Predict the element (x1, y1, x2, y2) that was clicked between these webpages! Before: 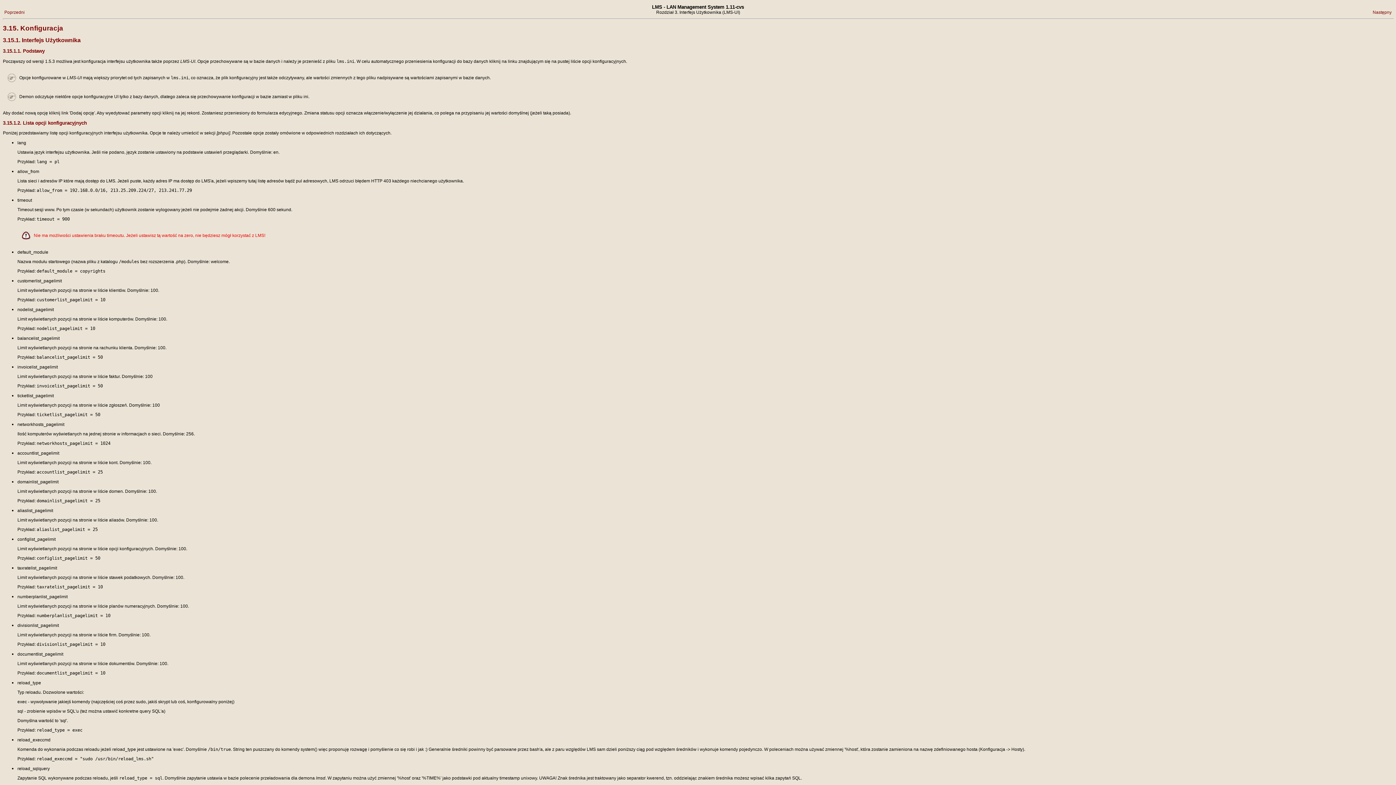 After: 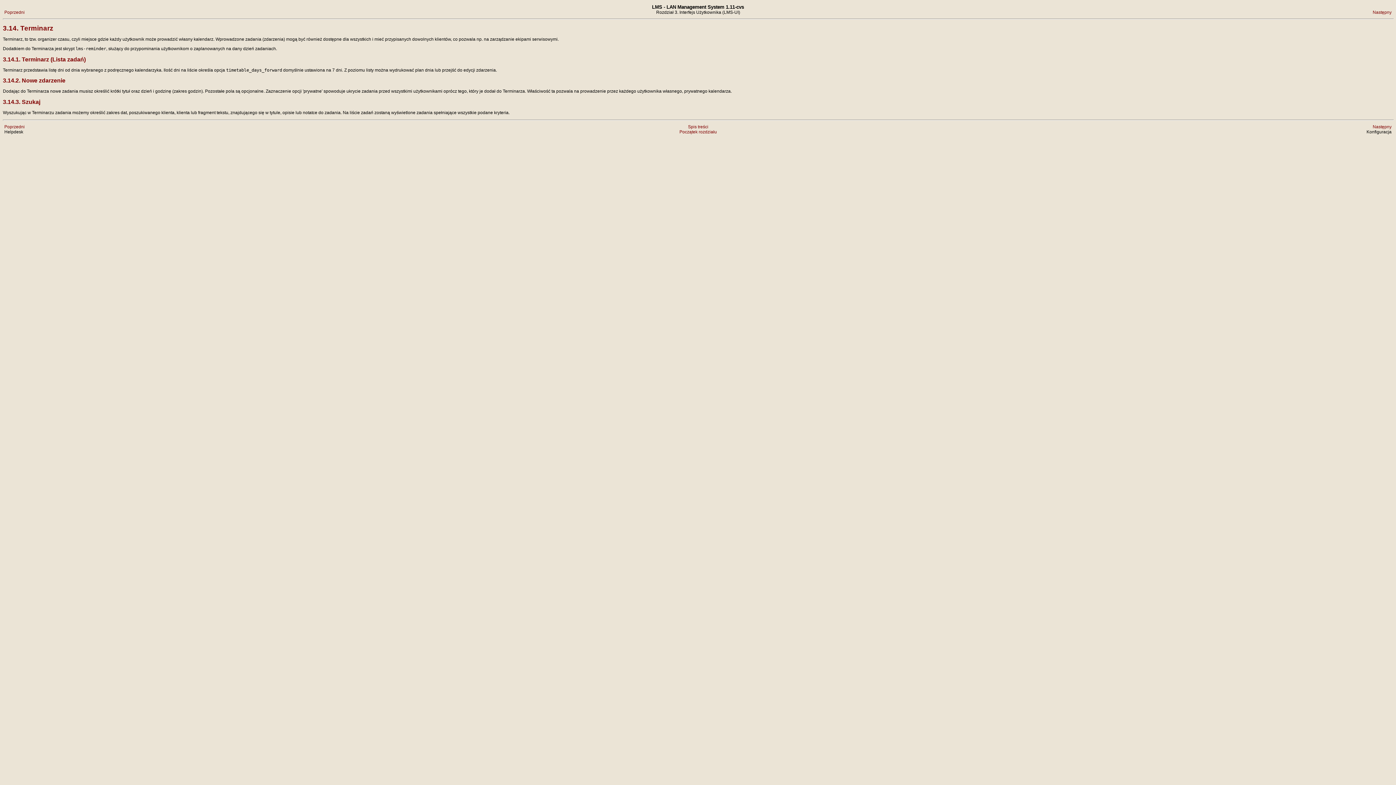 Action: label: Poprzedni bbox: (4, 9, 24, 14)